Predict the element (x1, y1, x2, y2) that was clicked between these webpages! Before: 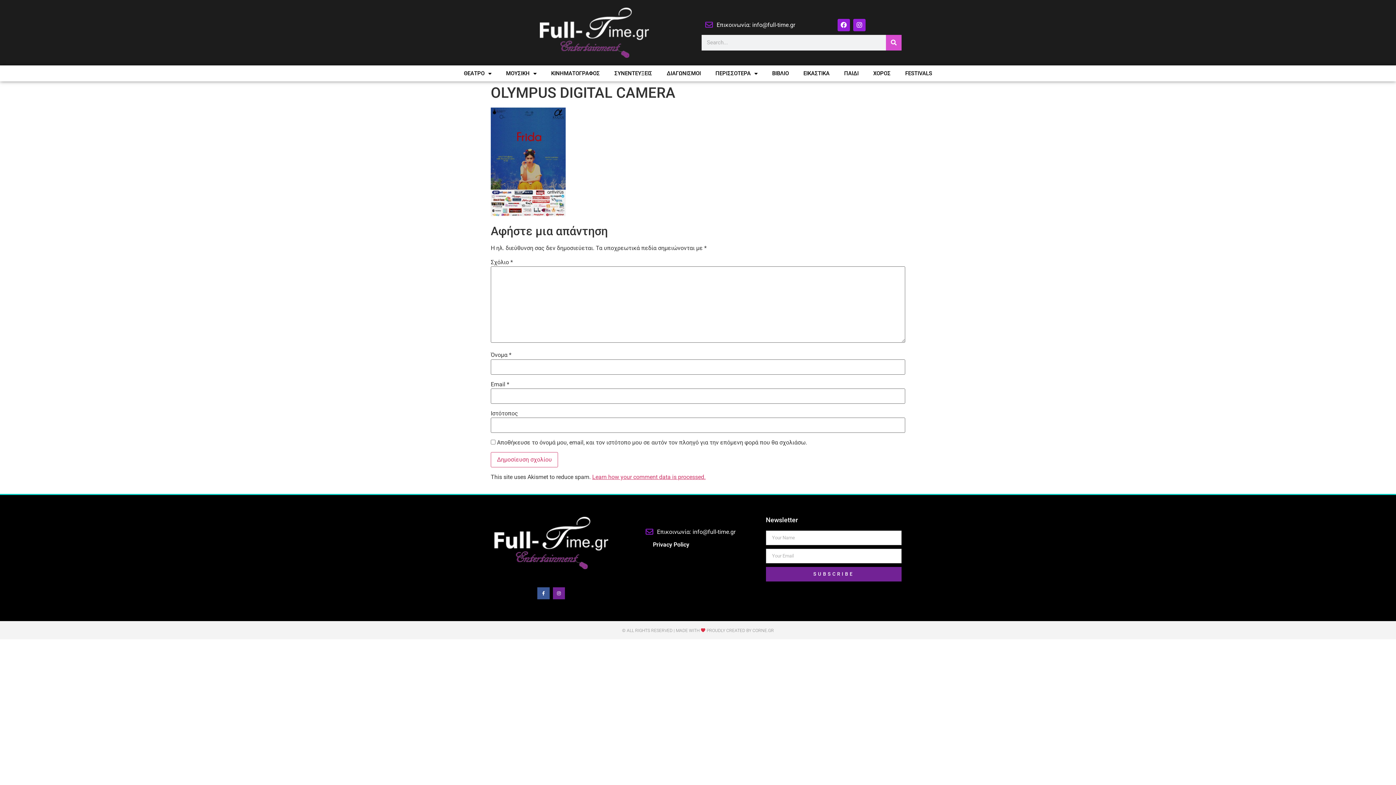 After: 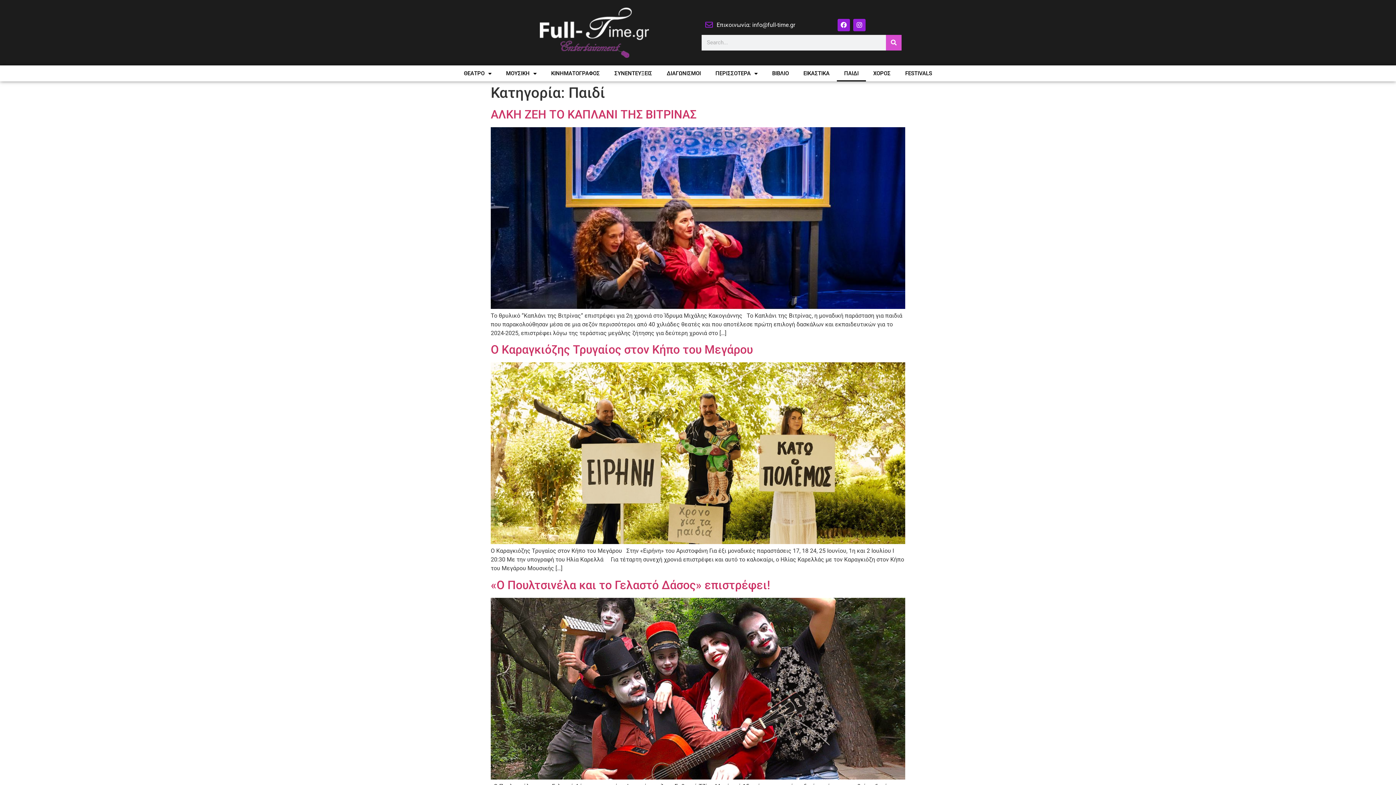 Action: label: ΠΑΙΔΙ bbox: (837, 65, 866, 81)